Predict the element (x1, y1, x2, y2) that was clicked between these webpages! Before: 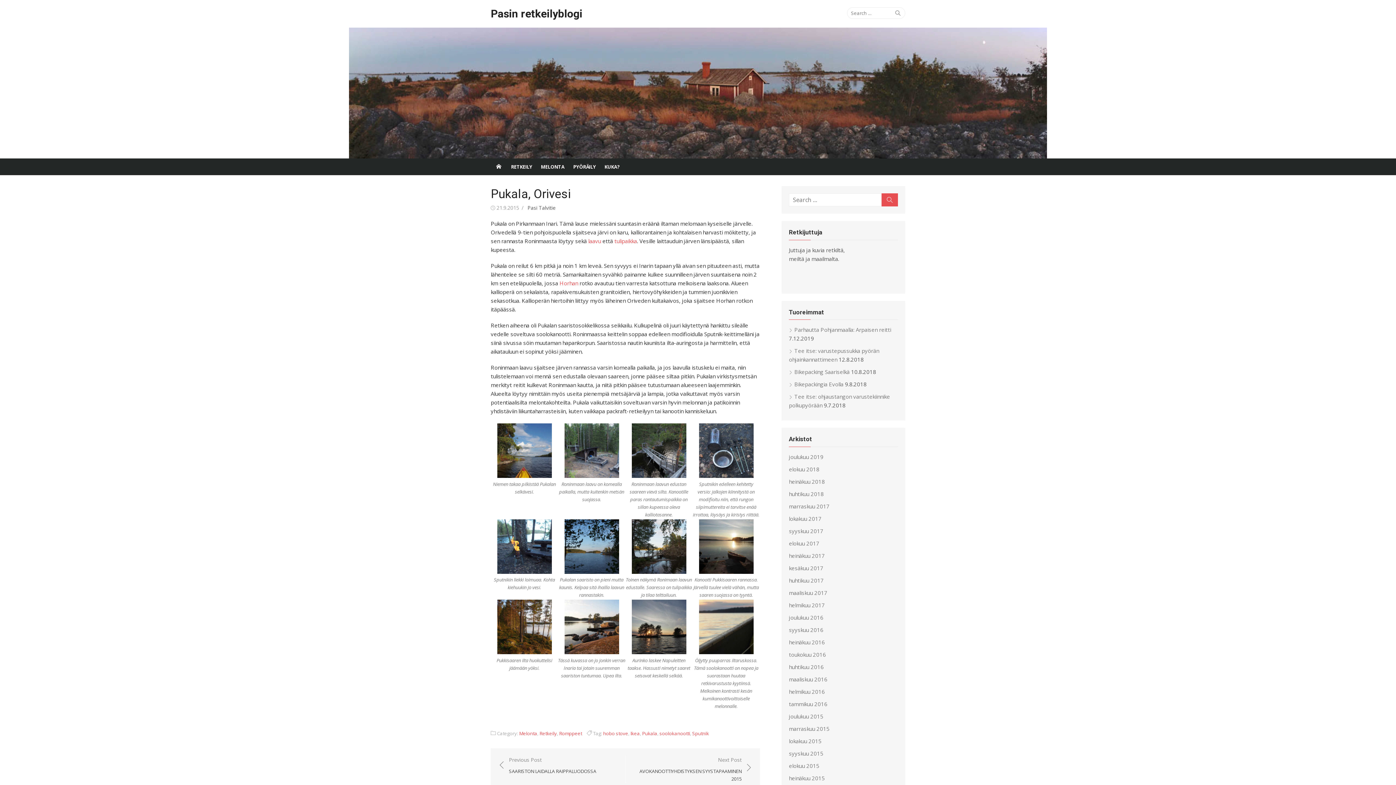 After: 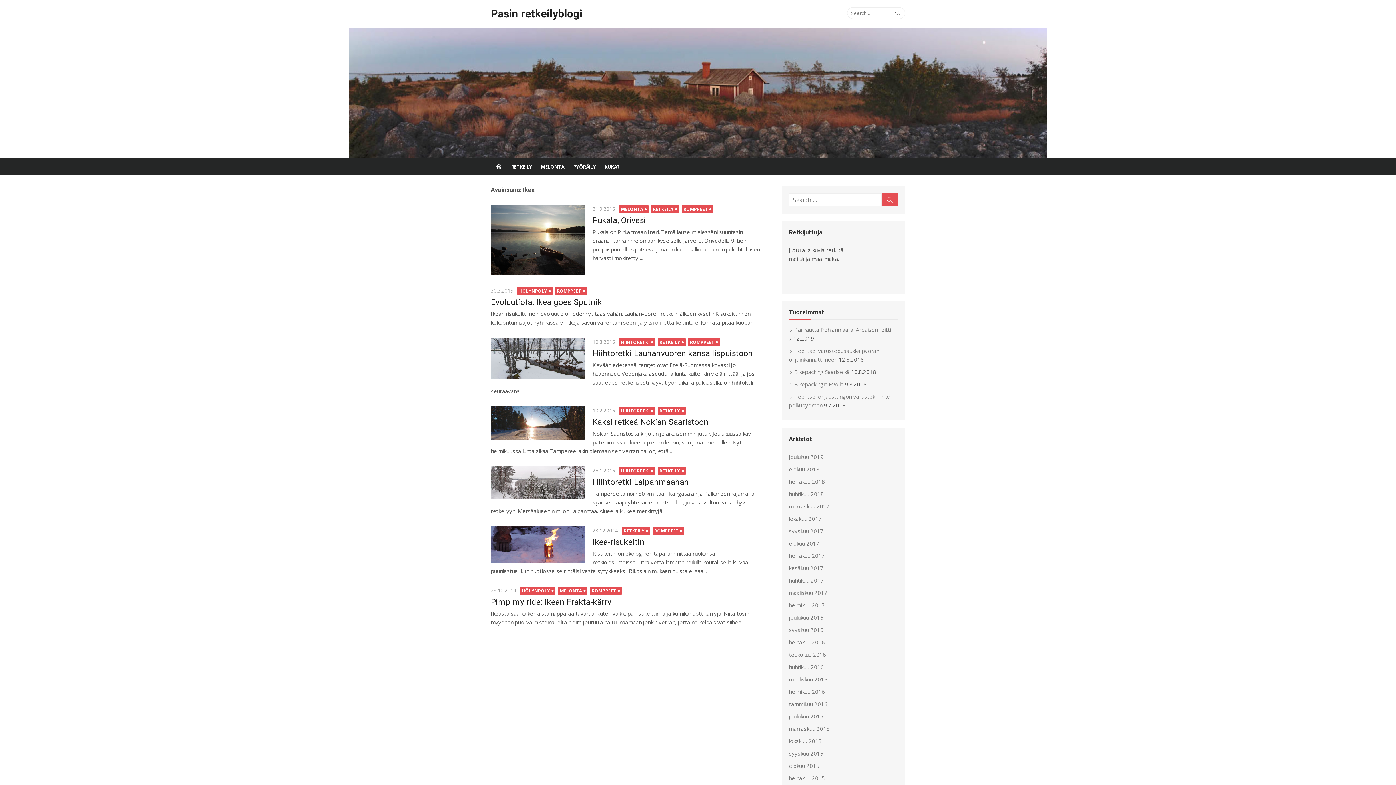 Action: bbox: (630, 730, 640, 737) label: Ikea